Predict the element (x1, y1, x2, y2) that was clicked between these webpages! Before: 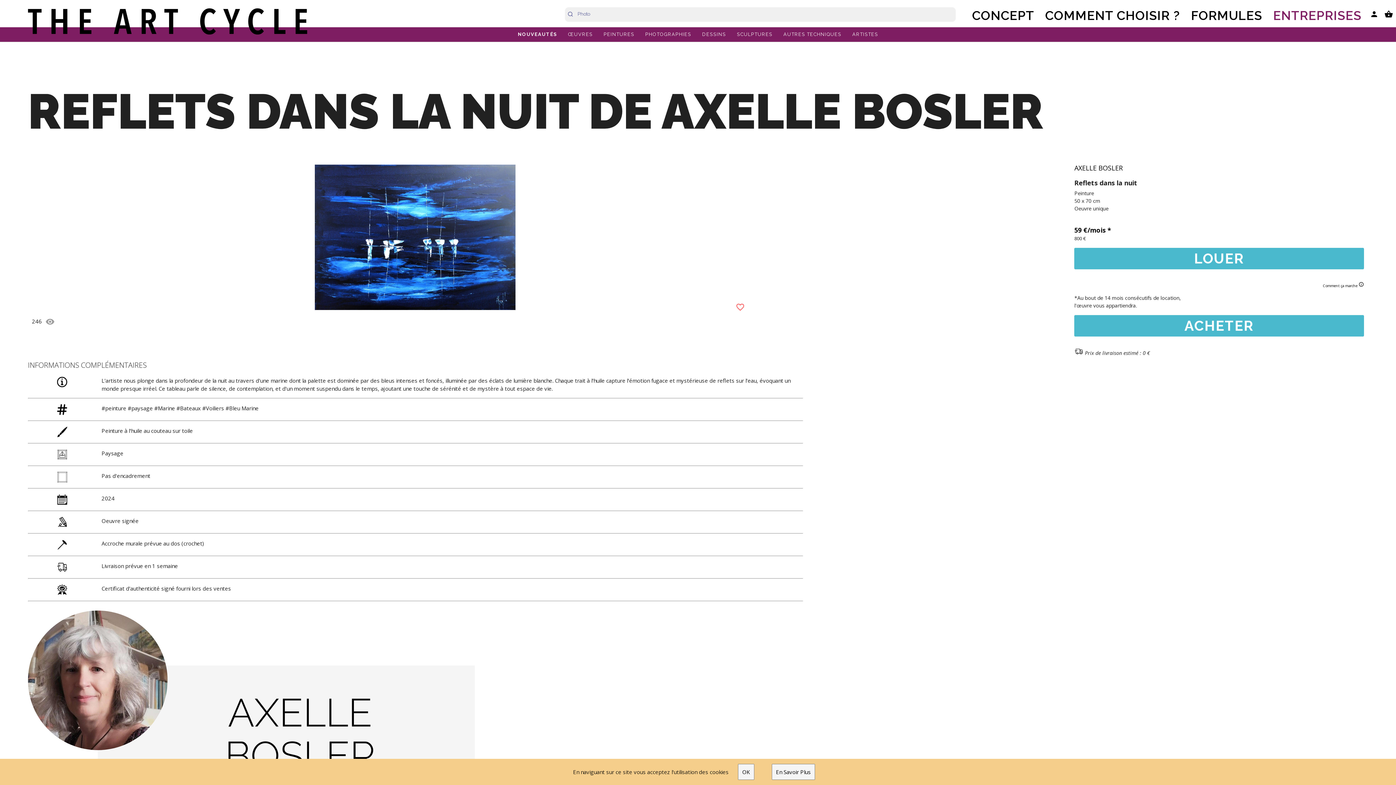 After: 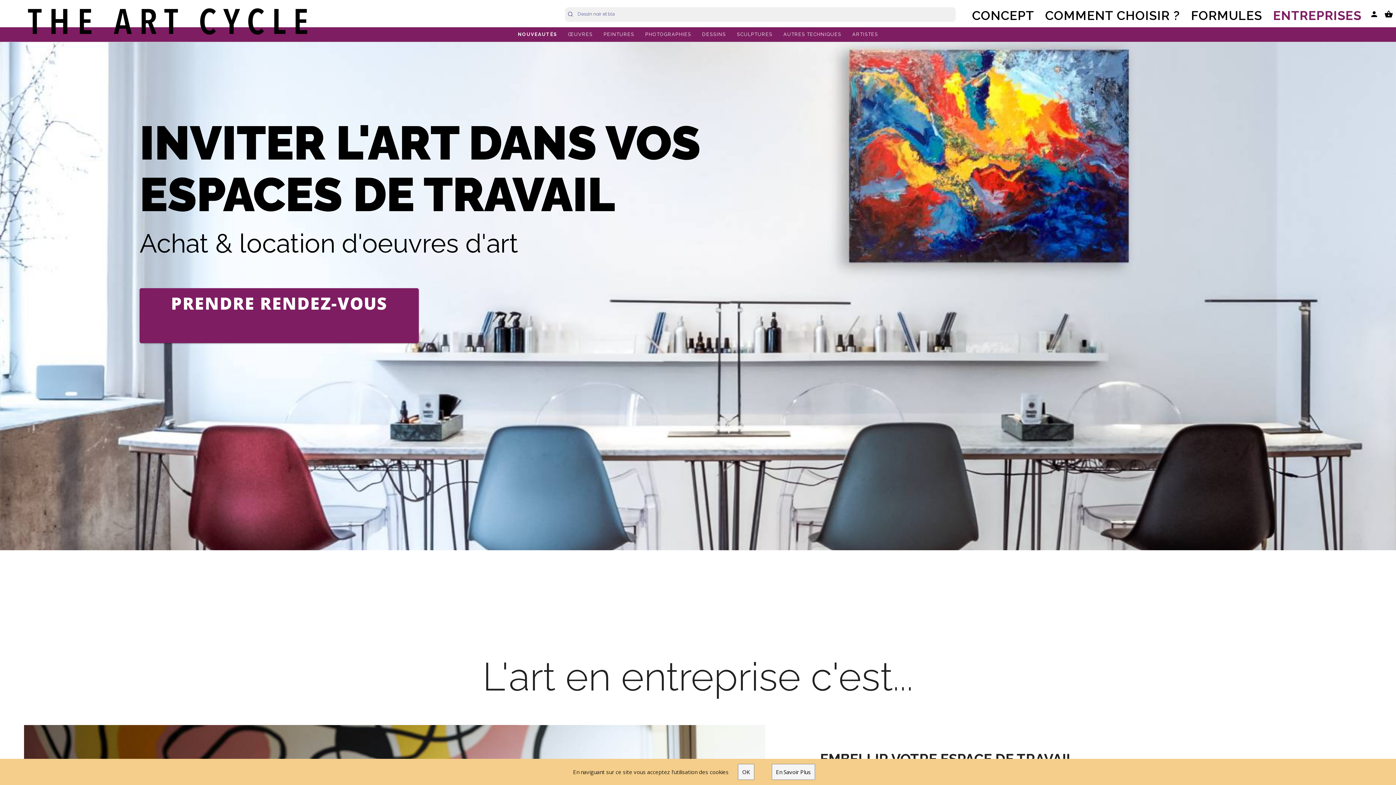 Action: bbox: (1268, 7, 1367, 24) label: ENTREPRISES